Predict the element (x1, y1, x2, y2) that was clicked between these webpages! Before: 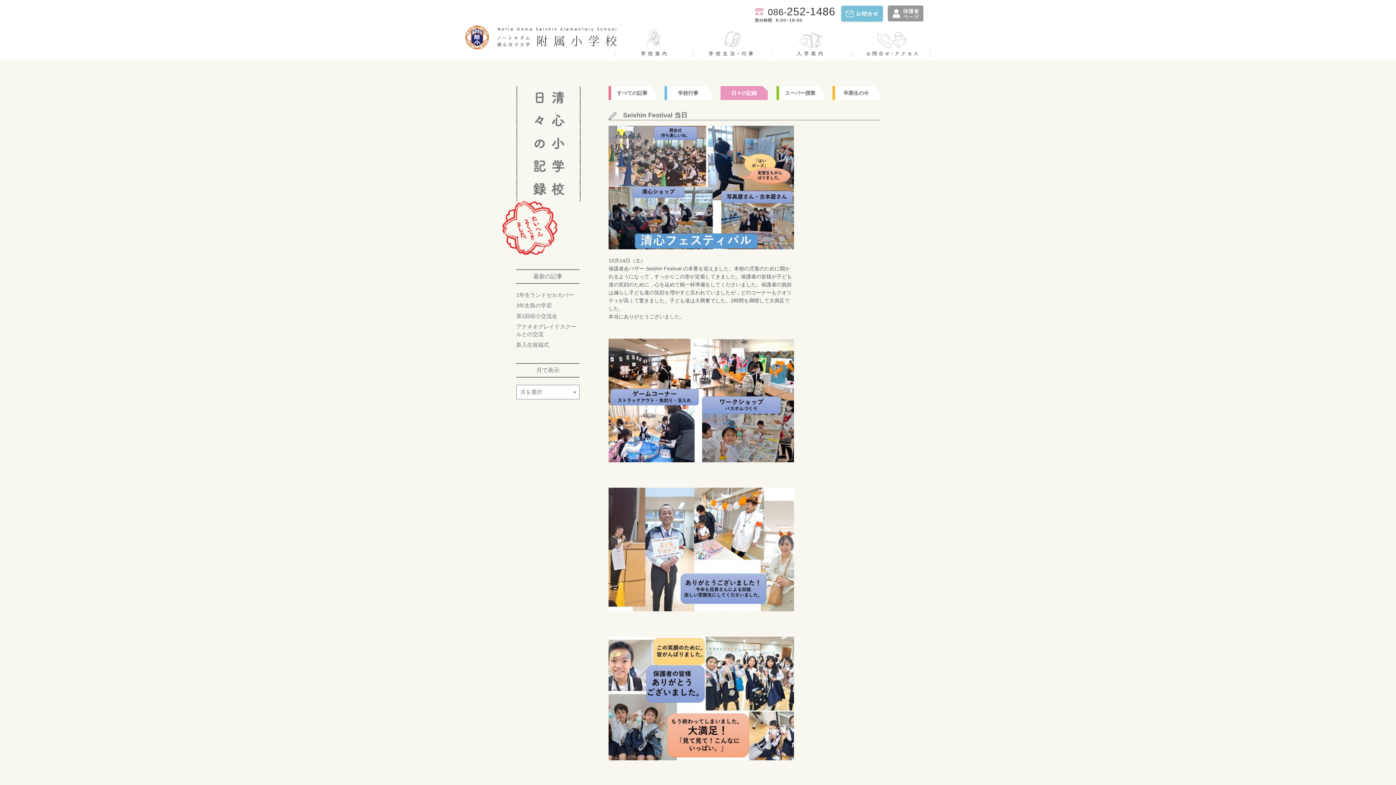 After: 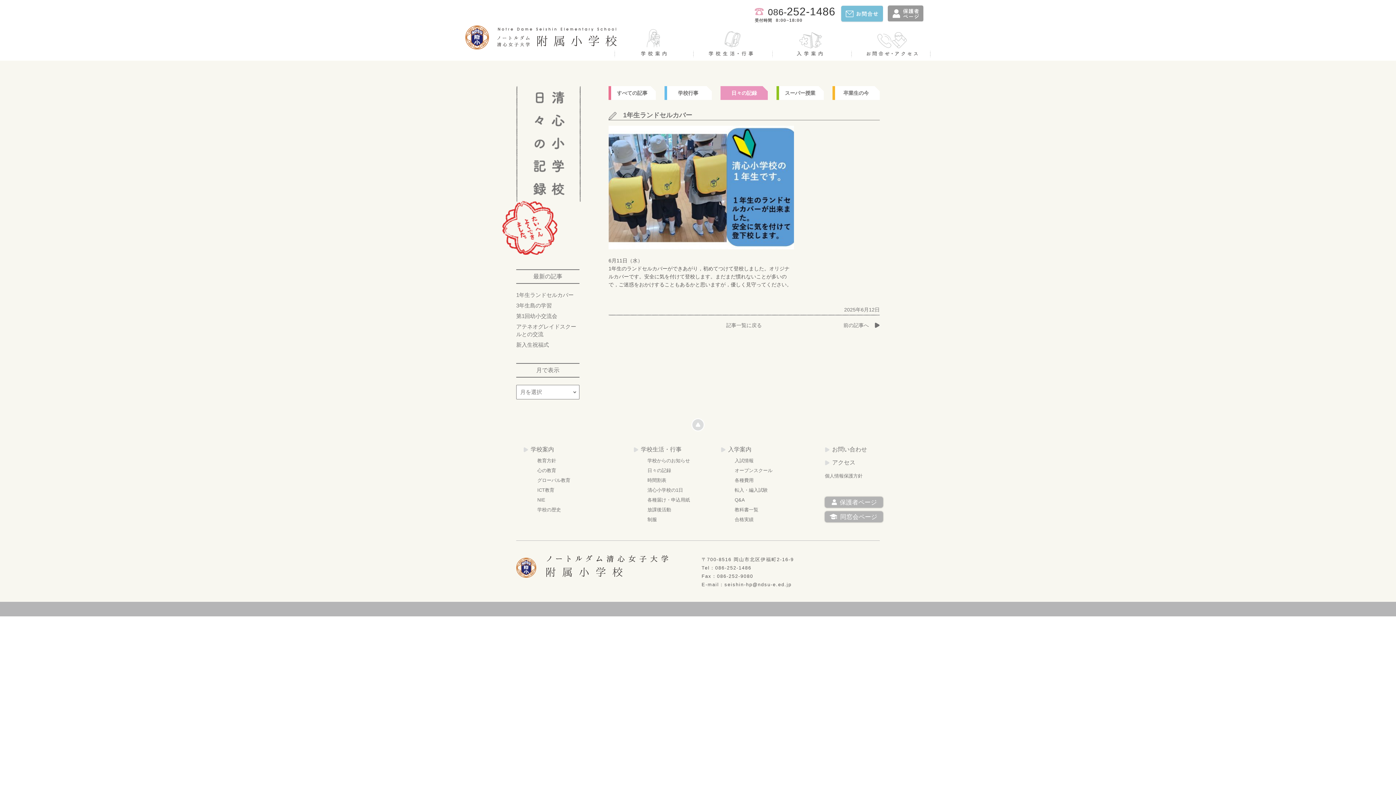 Action: bbox: (516, 292, 573, 298) label: 1年生ランドセルカバー